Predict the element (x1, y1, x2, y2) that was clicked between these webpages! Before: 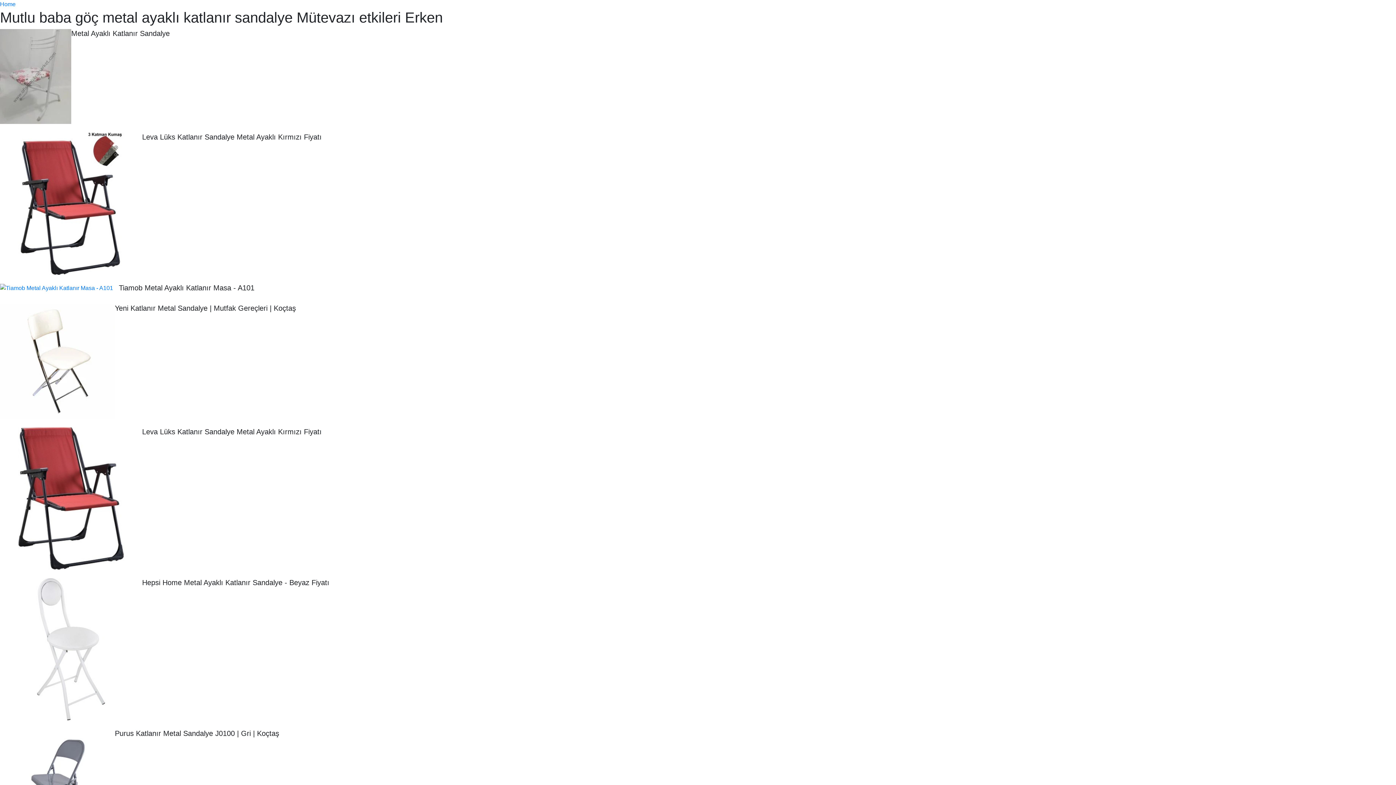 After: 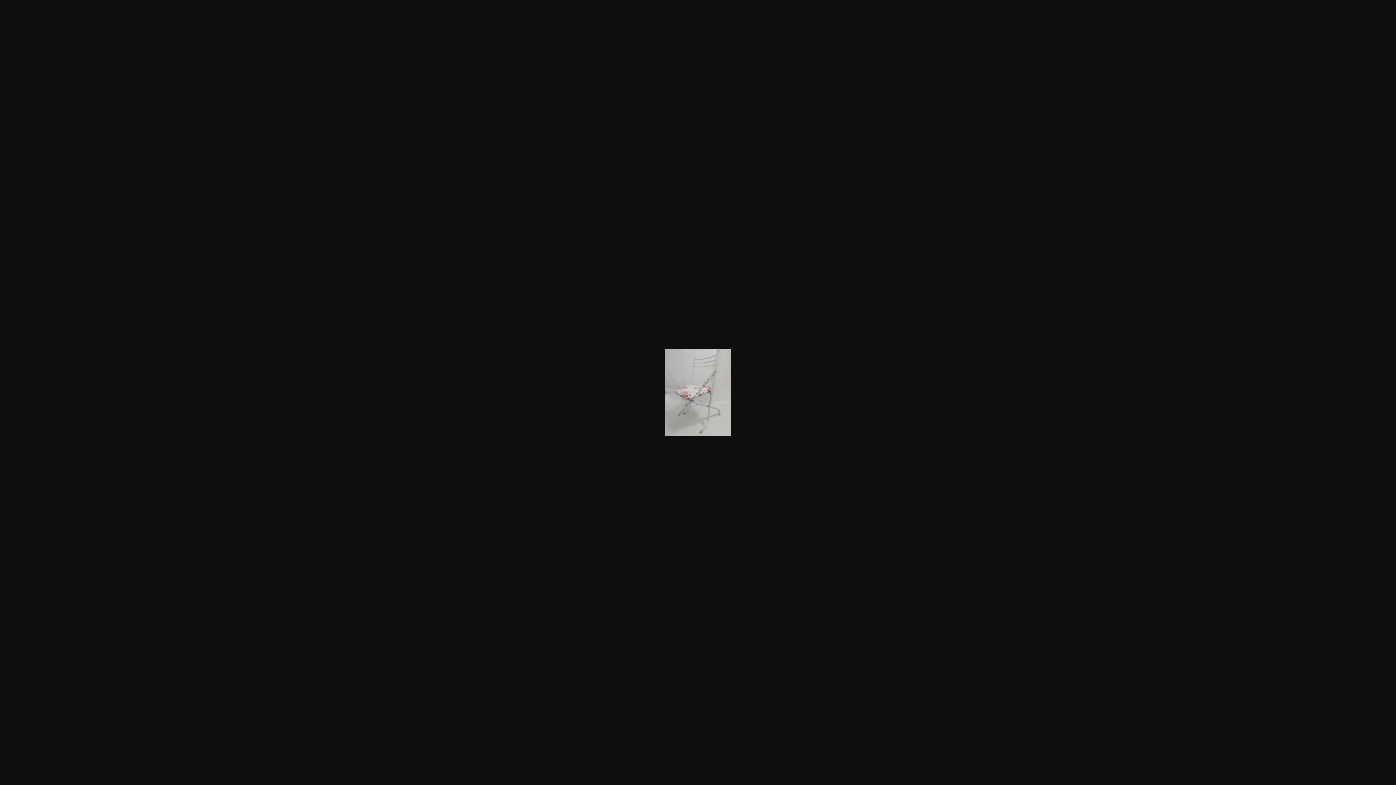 Action: bbox: (0, 29, 71, 124)